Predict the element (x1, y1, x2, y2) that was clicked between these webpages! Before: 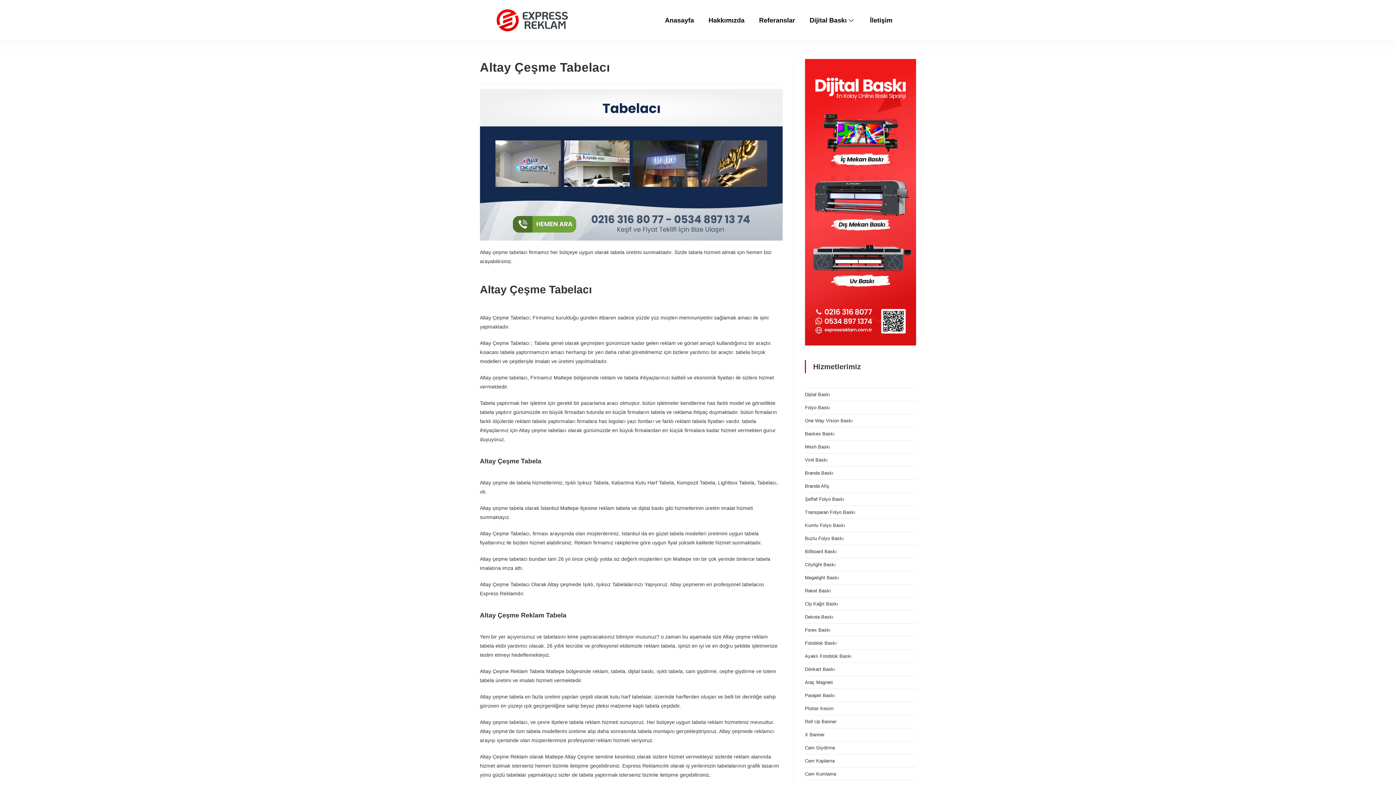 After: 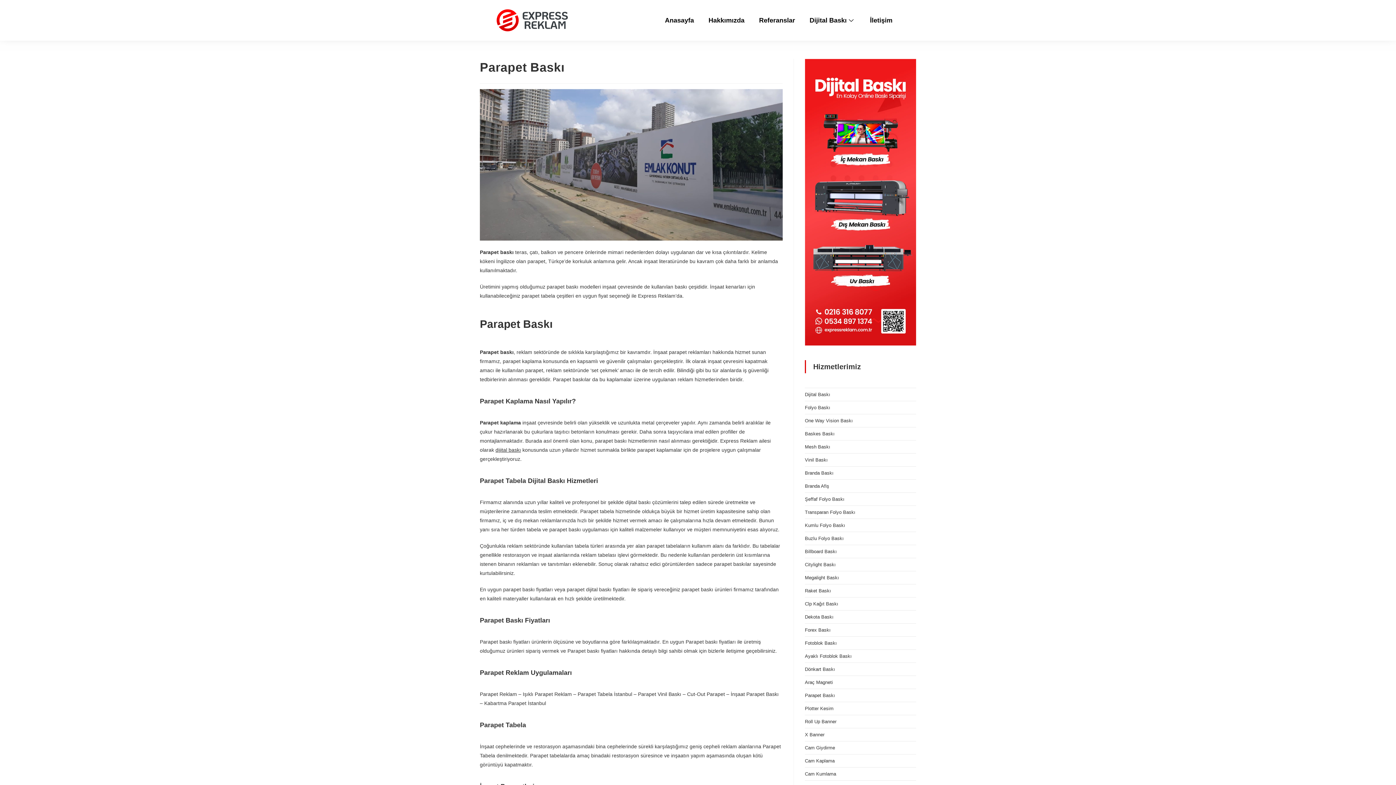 Action: bbox: (805, 693, 835, 698) label: Parapet Baskı